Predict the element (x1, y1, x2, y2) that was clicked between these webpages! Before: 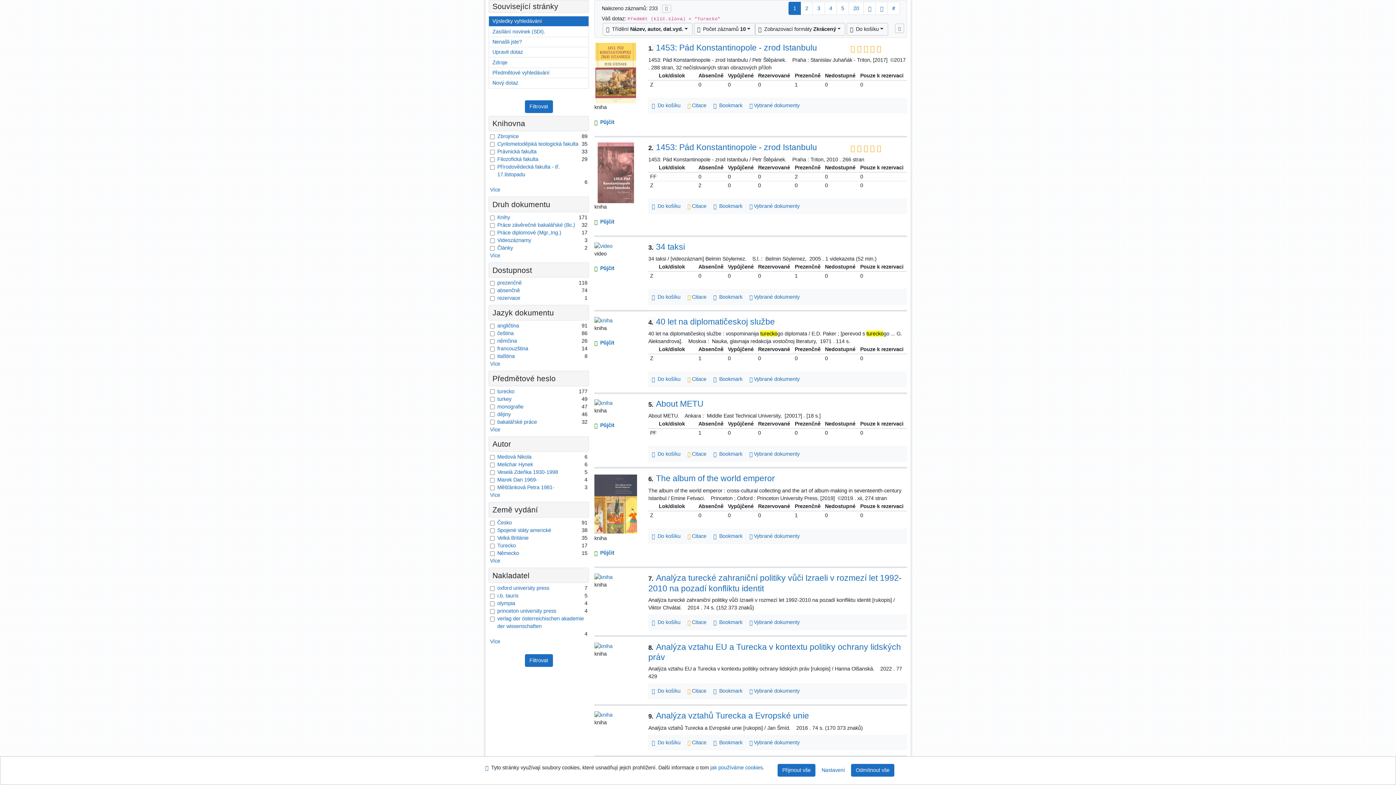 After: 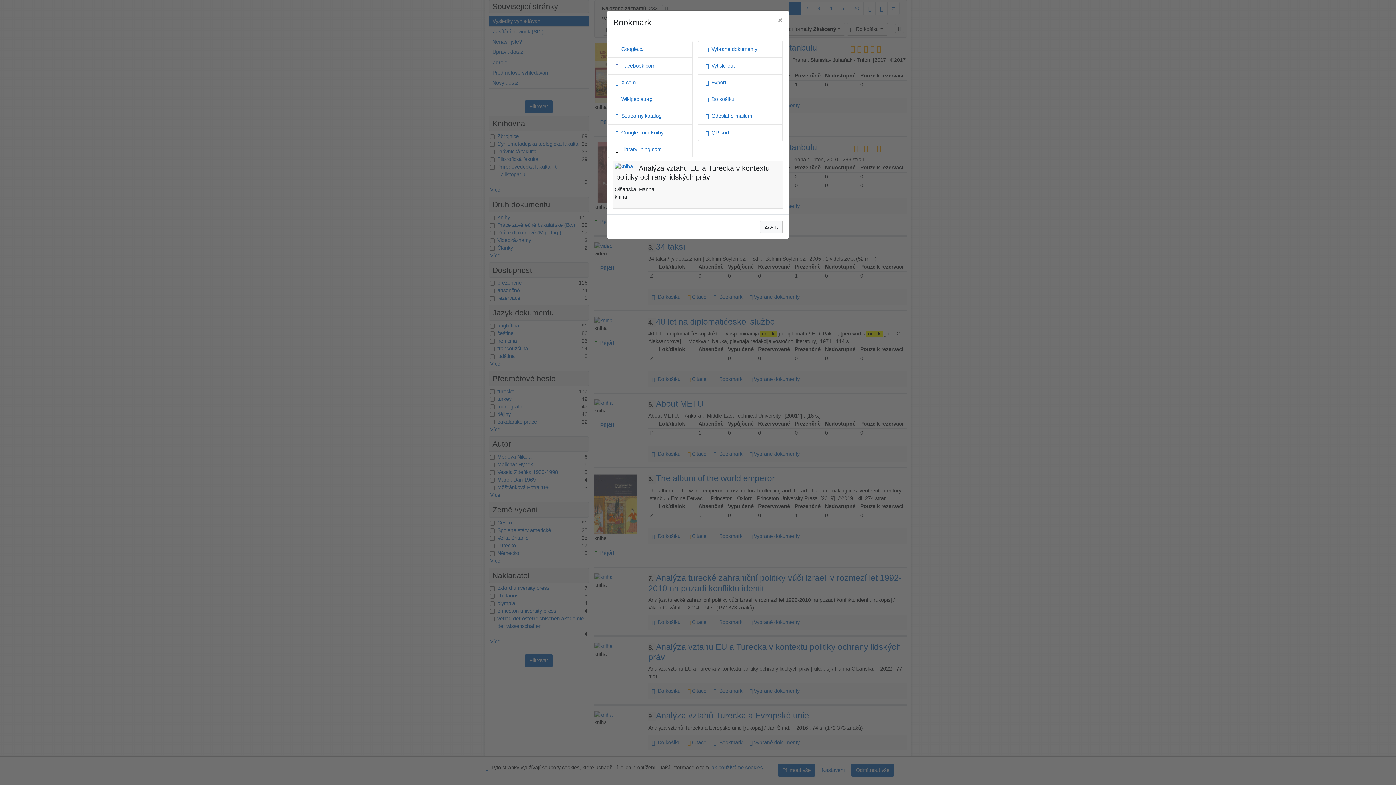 Action: label: Nástroj pro práci se záznamem: Analýza vztahu EU a Turecka v kontextu politiky ochrany lidských práv bbox: (710, 686, 746, 696)